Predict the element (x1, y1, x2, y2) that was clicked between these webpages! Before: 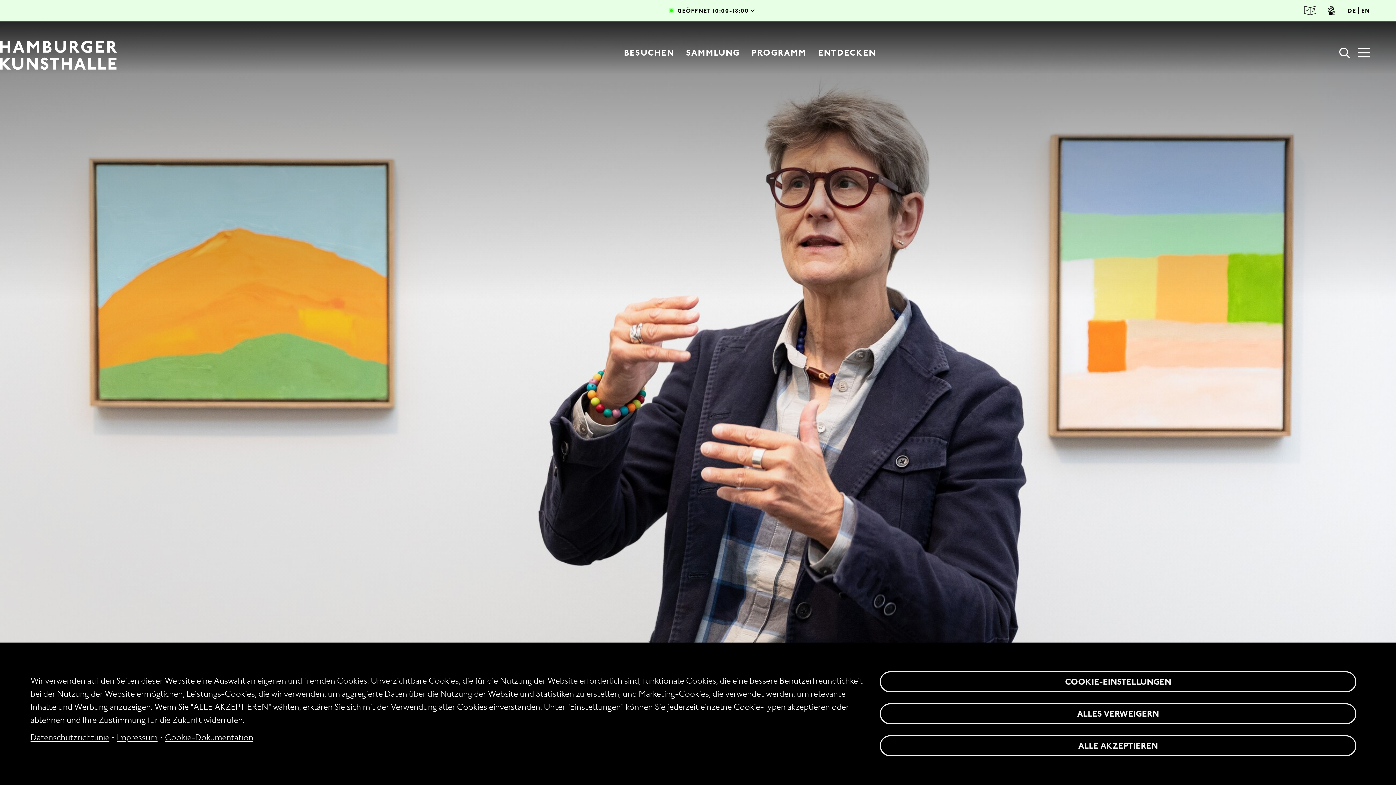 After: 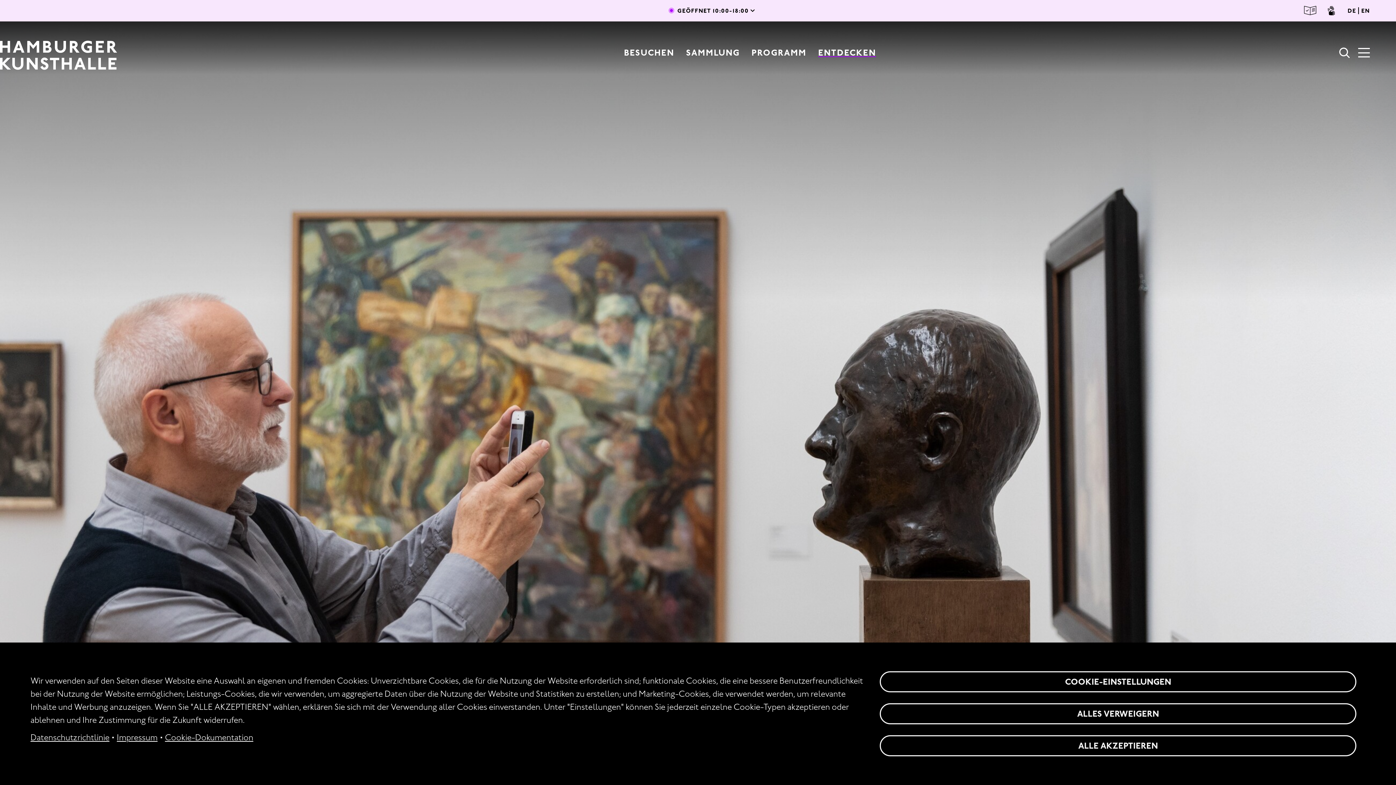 Action: bbox: (812, 44, 882, 60) label: ENTDECKEN